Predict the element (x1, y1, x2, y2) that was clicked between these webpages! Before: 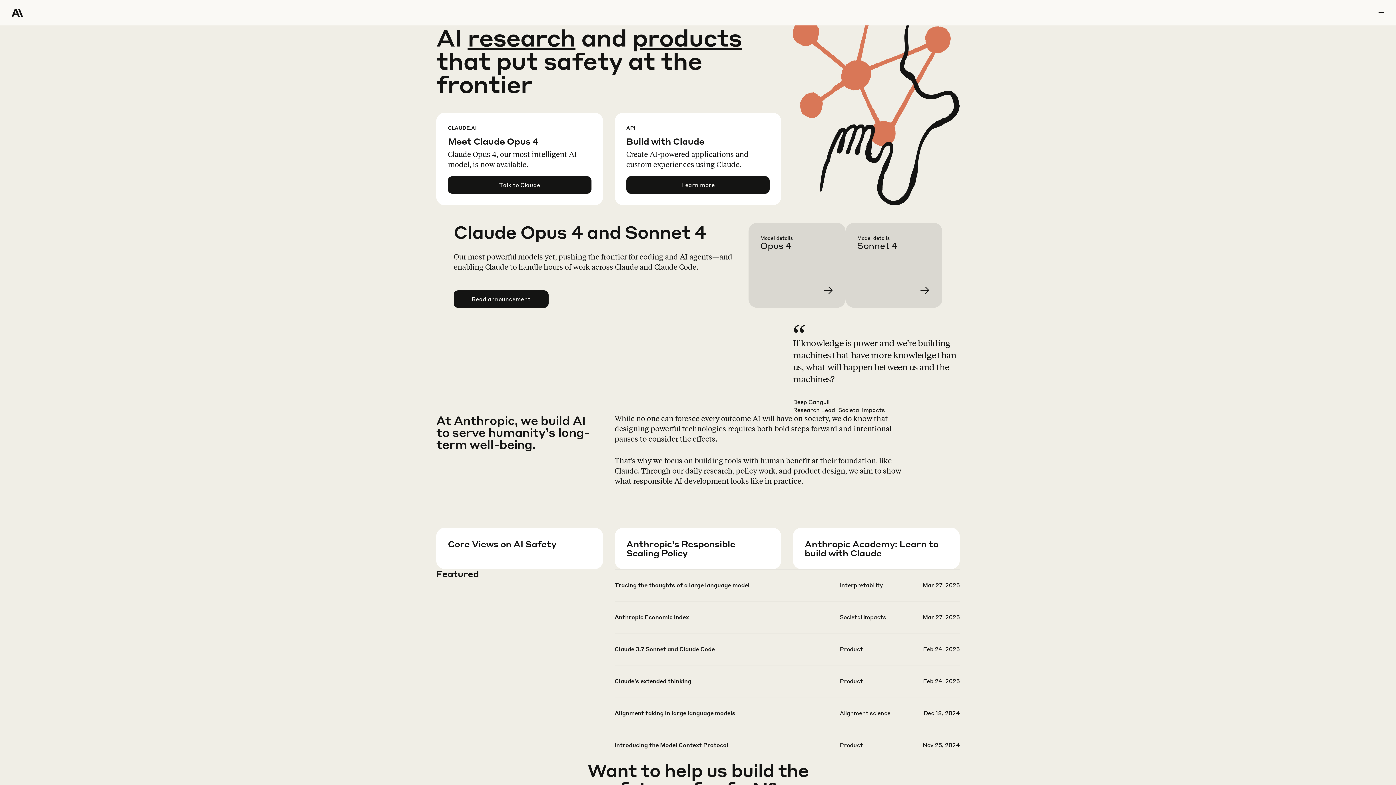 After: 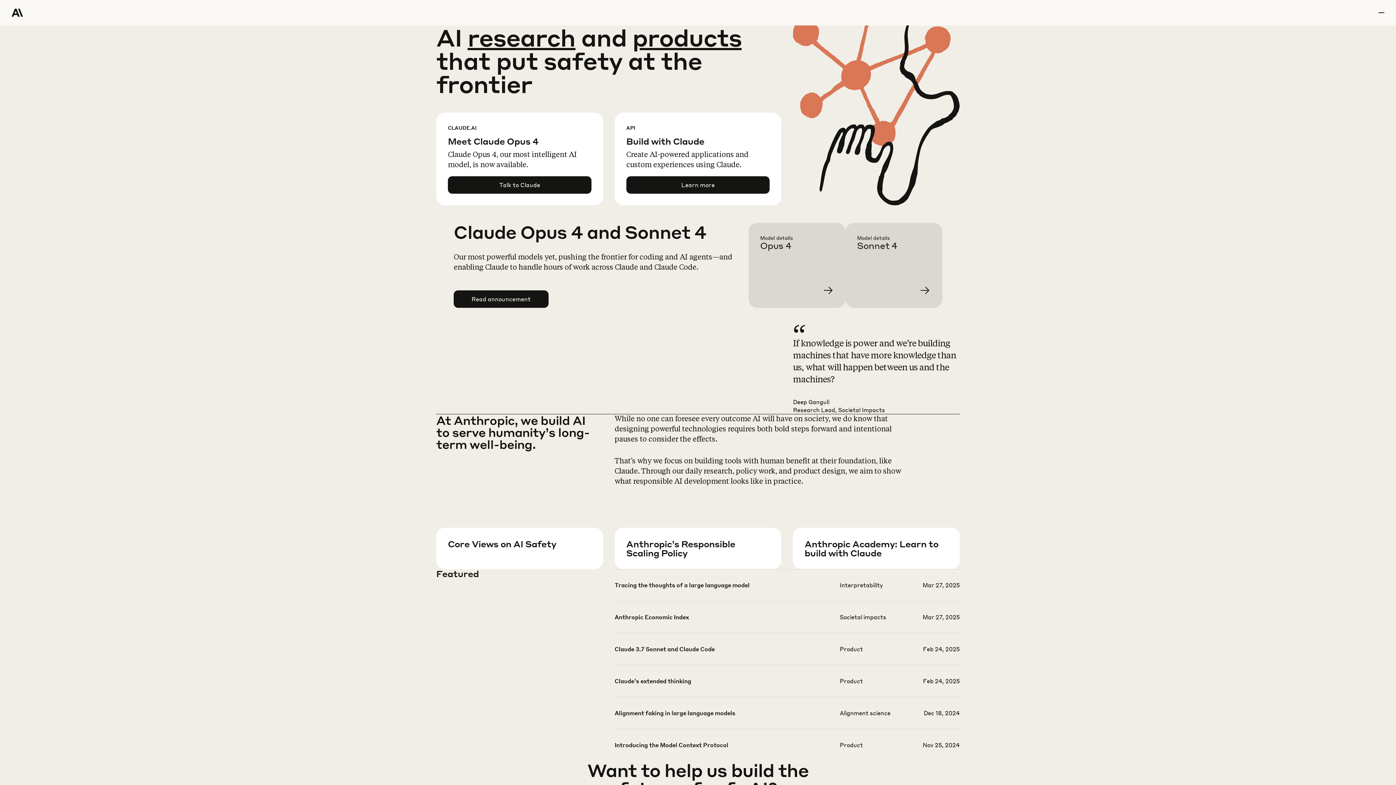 Action: label: Home Page bbox: (11, 0, 64, 25)